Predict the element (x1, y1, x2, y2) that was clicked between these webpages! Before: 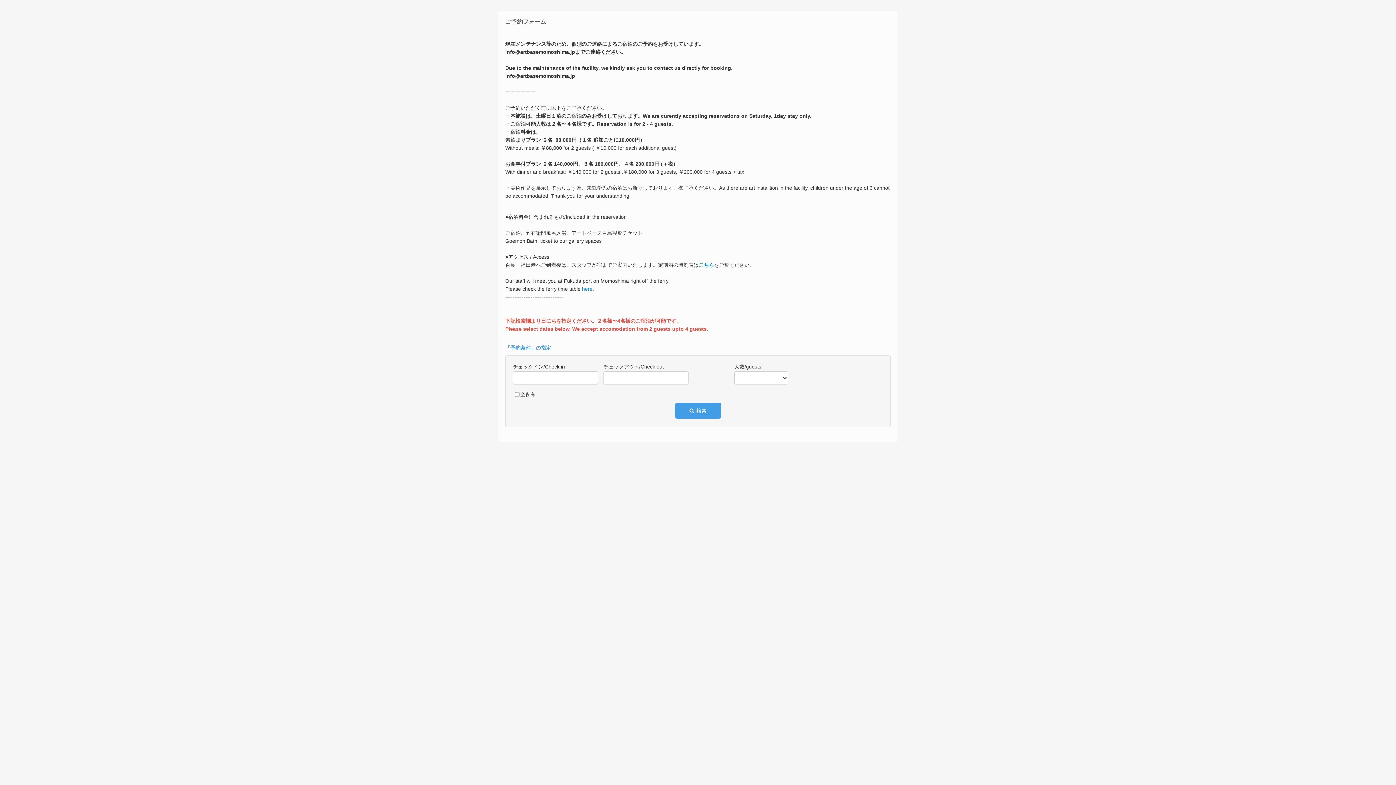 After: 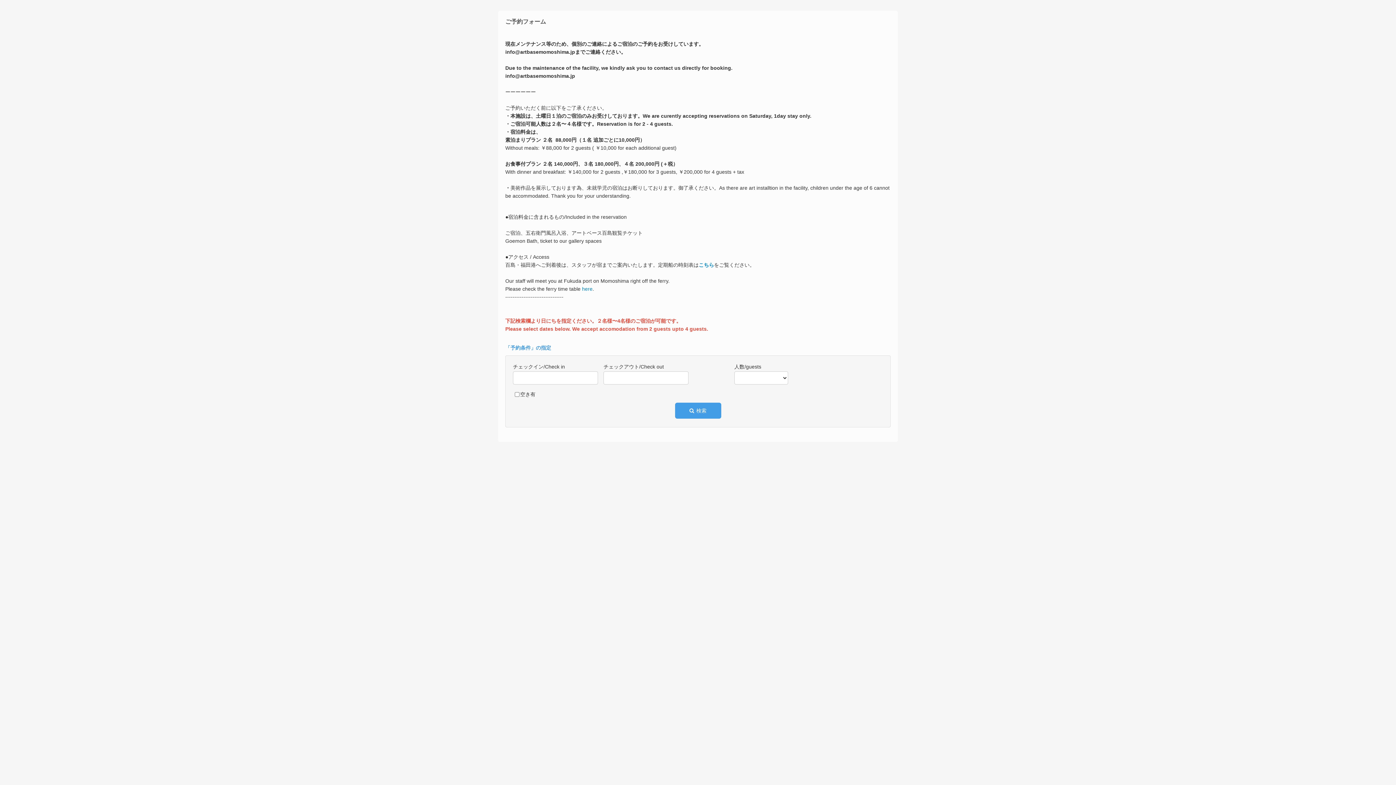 Action: bbox: (698, 262, 714, 268) label: こちら